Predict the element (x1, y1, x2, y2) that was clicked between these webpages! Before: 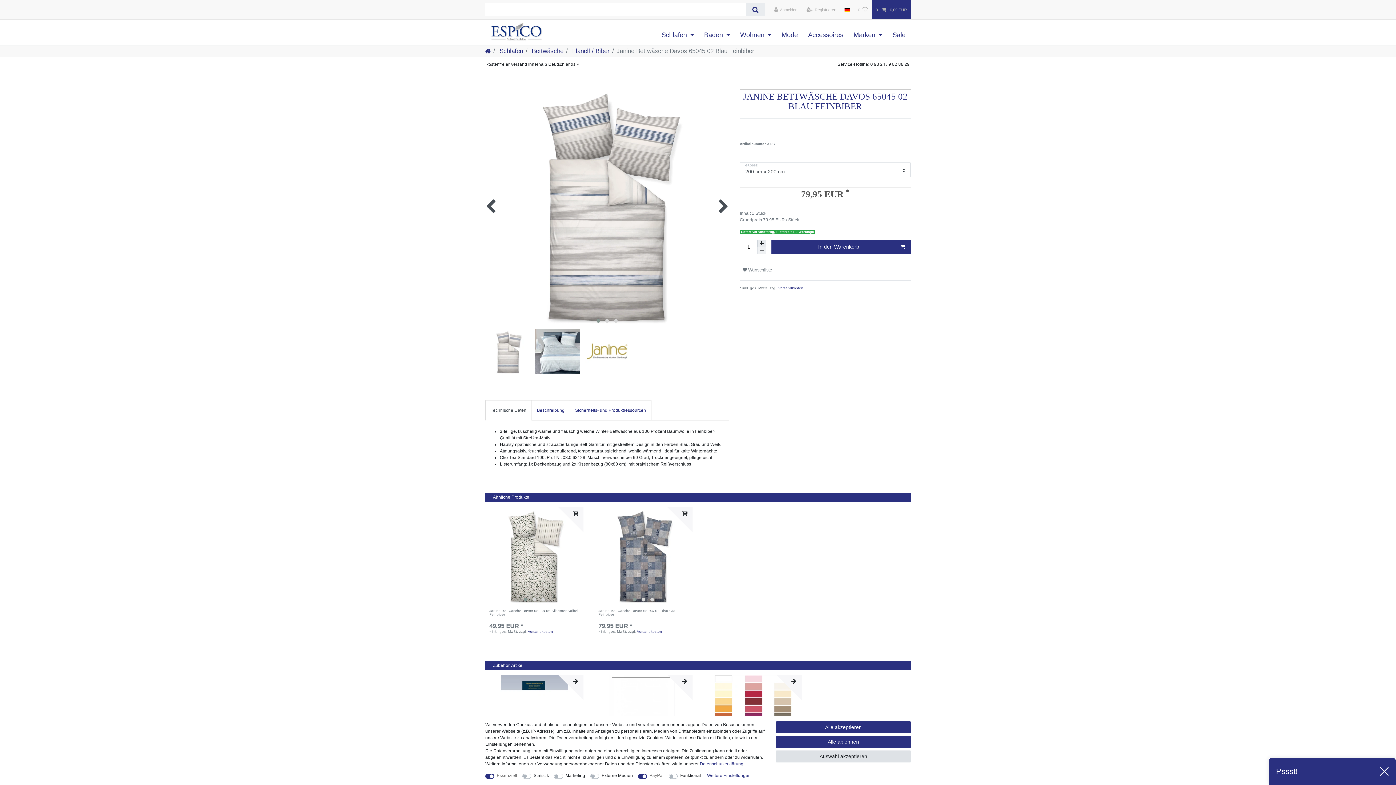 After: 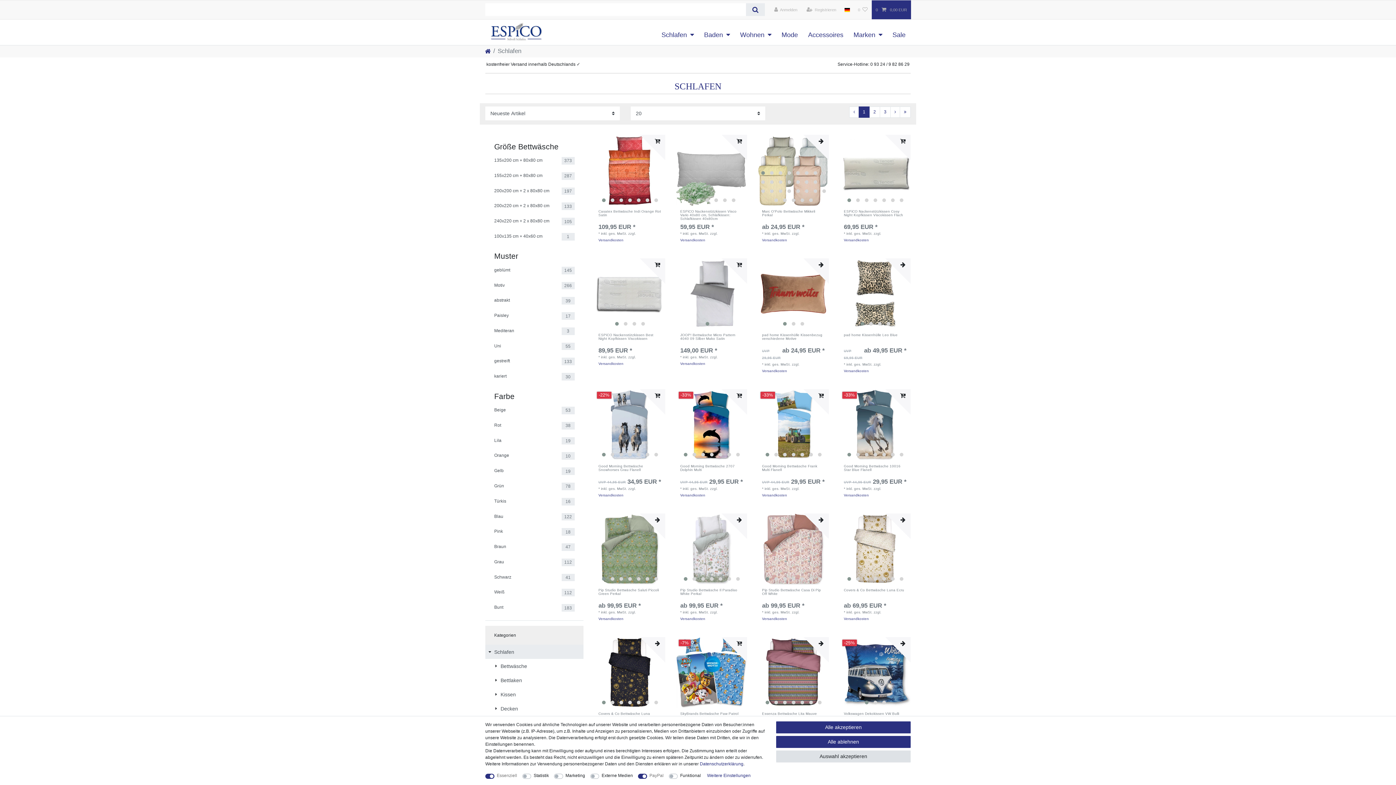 Action: label: Schlafen bbox: (656, 25, 699, 44)